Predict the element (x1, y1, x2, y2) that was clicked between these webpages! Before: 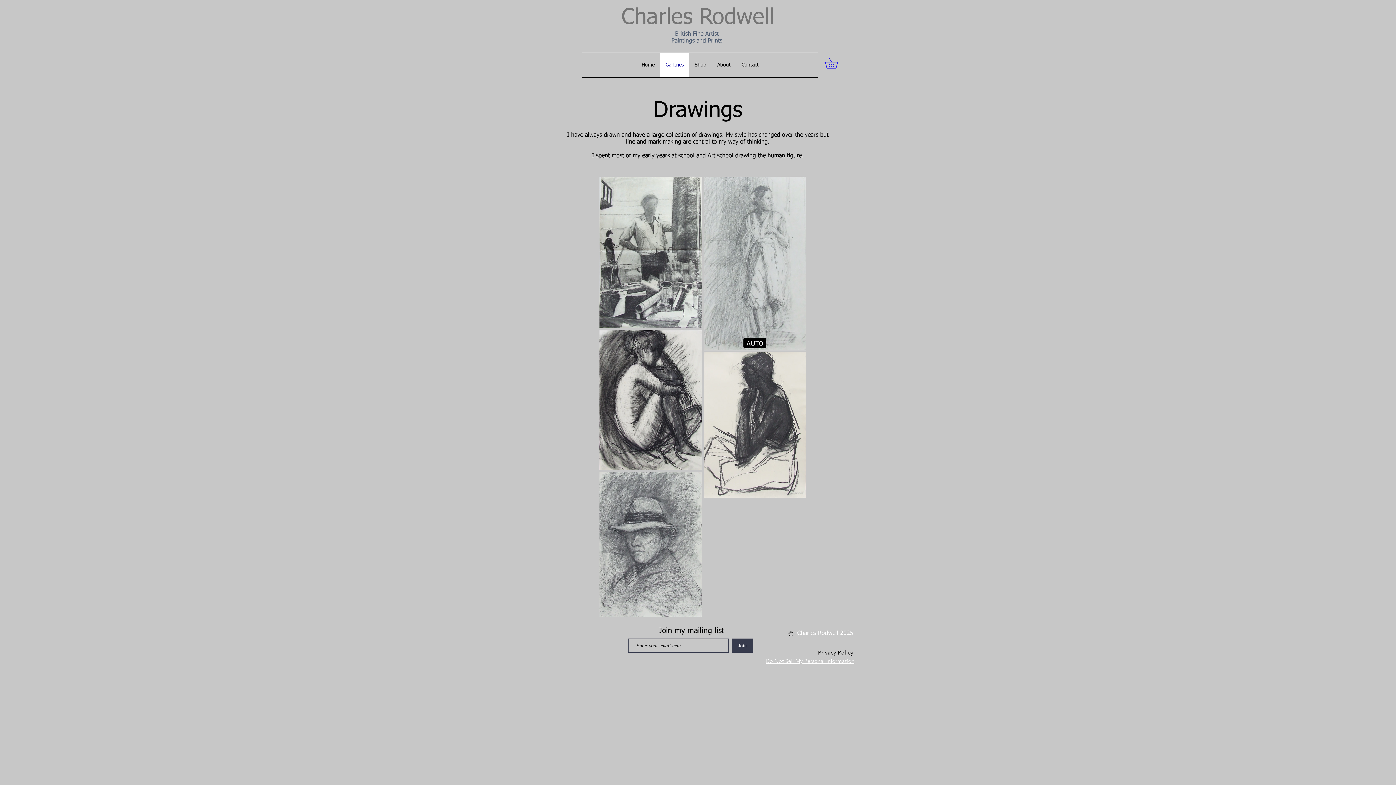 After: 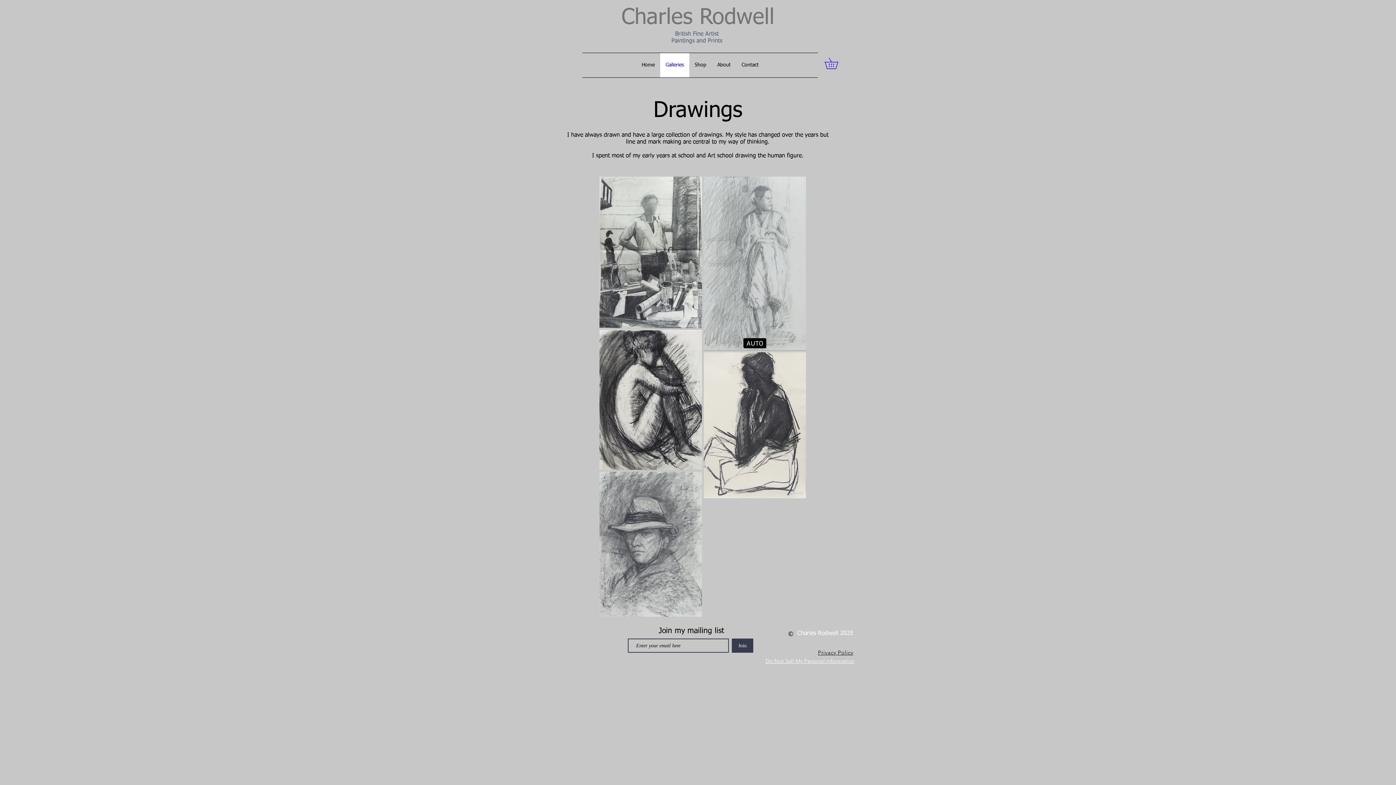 Action: bbox: (824, 57, 849, 69)